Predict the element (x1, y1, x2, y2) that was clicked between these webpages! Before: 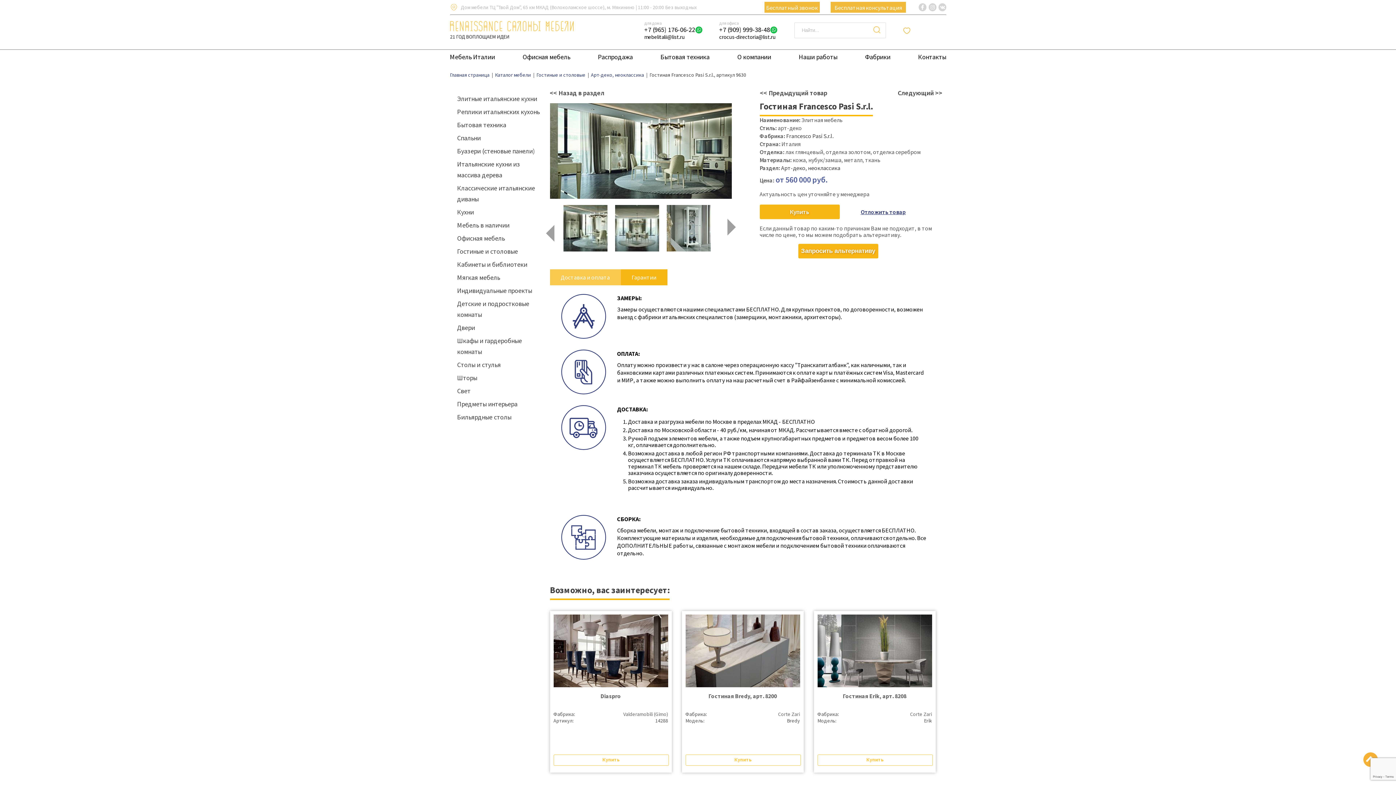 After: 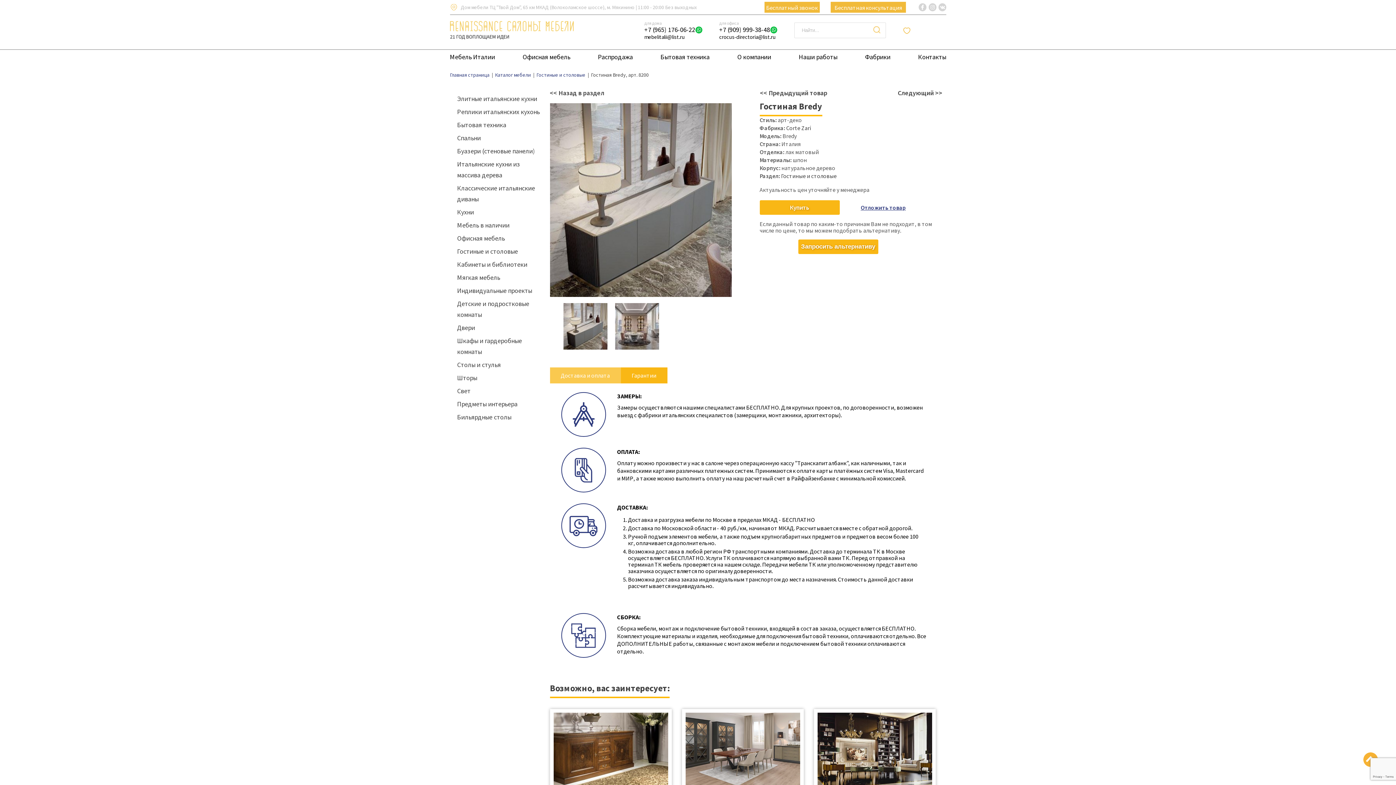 Action: label: Гостиная Bredy, арт. 8200 bbox: (708, 692, 777, 700)